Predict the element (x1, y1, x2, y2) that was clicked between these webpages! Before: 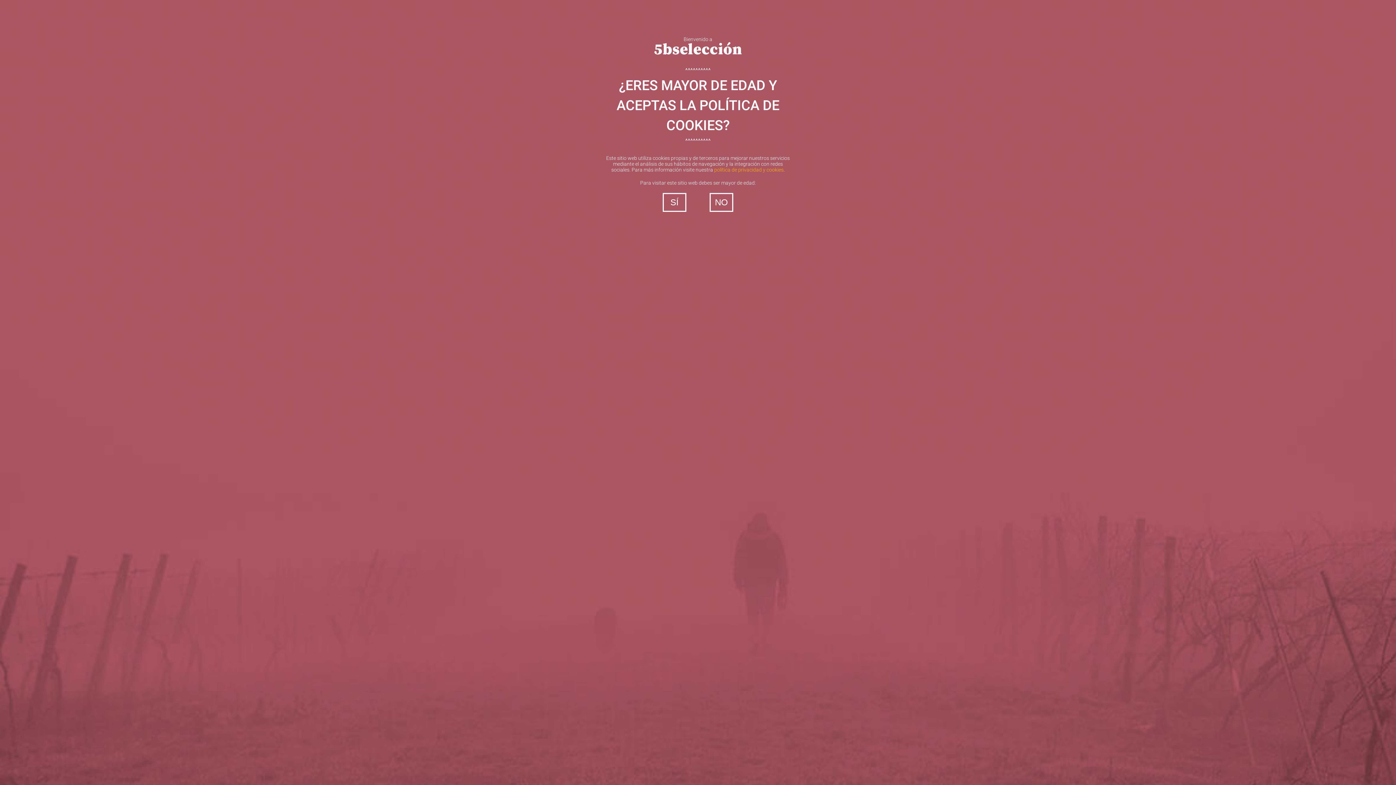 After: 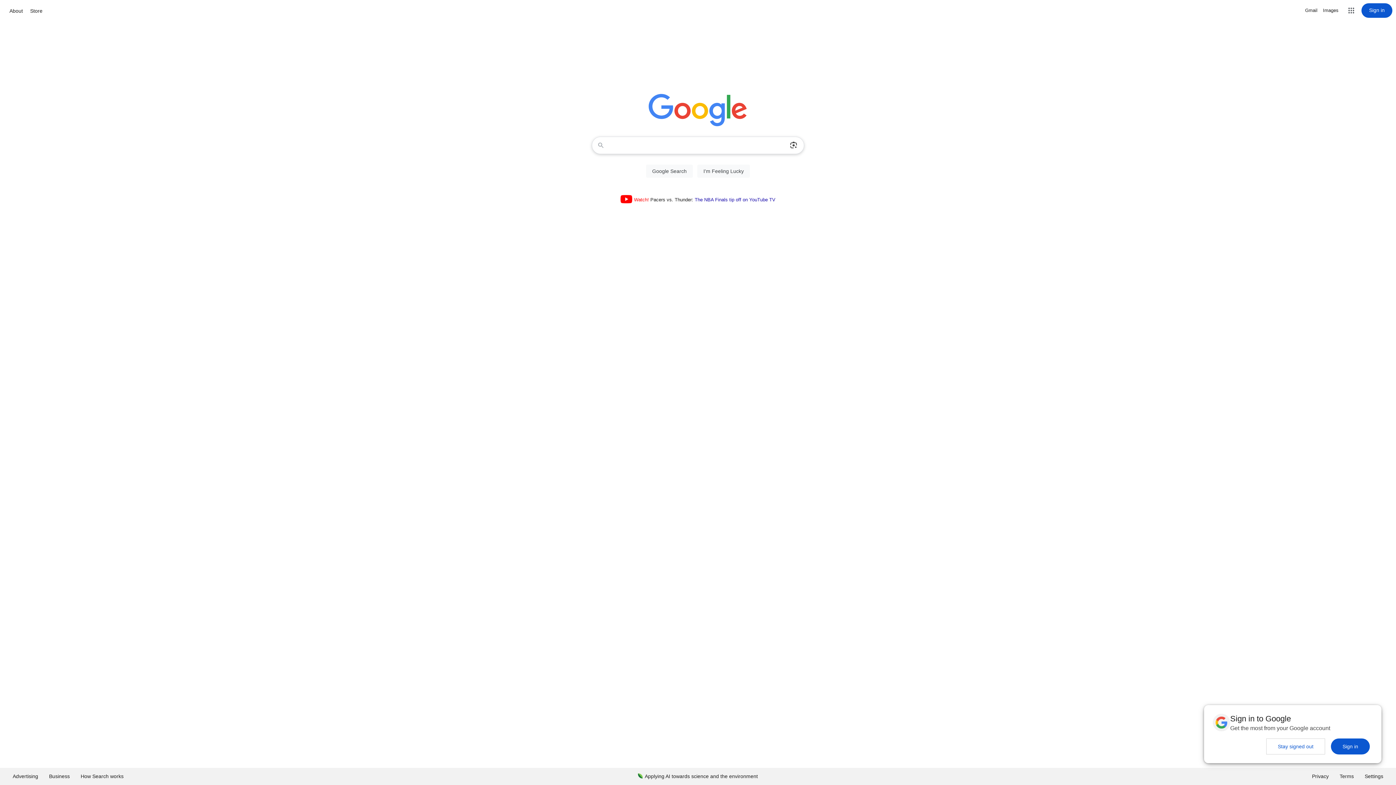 Action: label: NO bbox: (709, 193, 733, 212)